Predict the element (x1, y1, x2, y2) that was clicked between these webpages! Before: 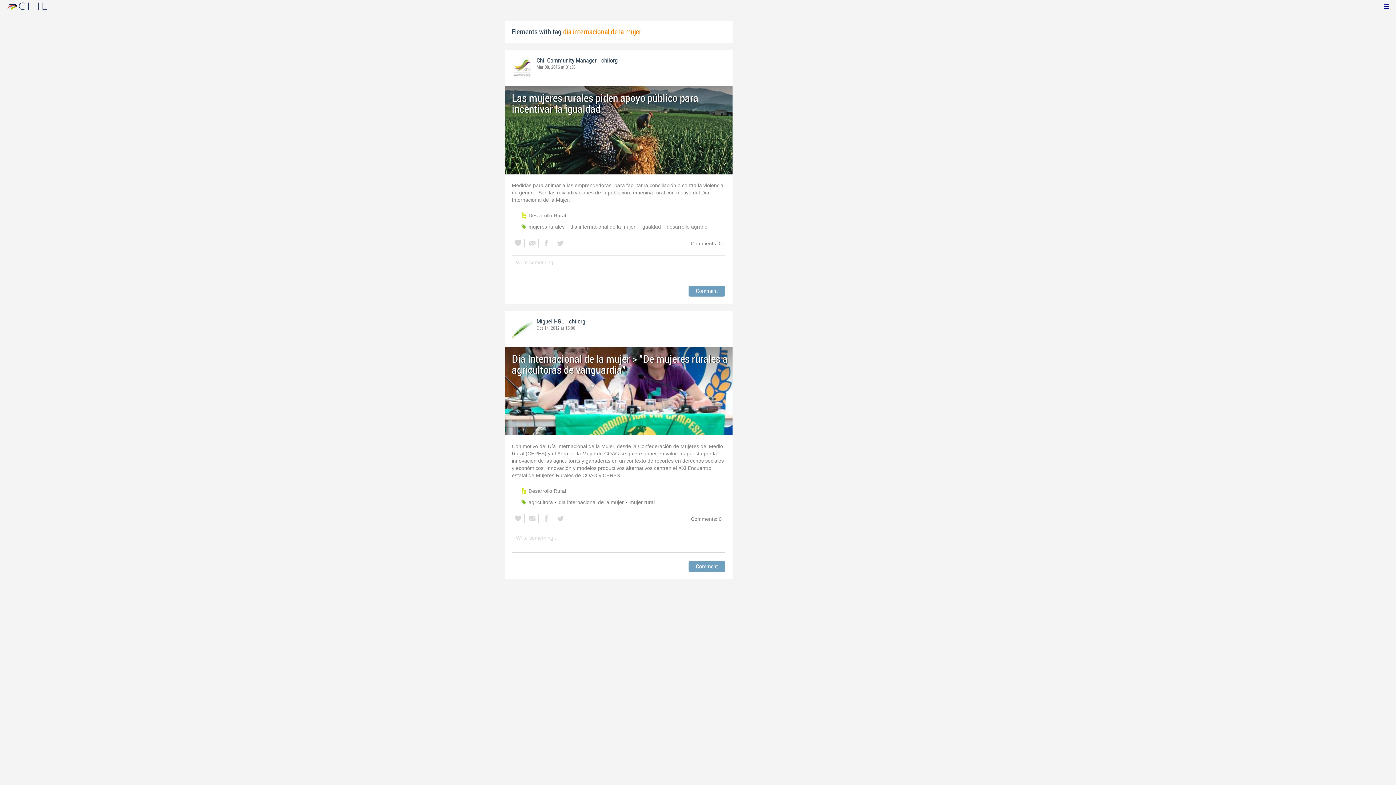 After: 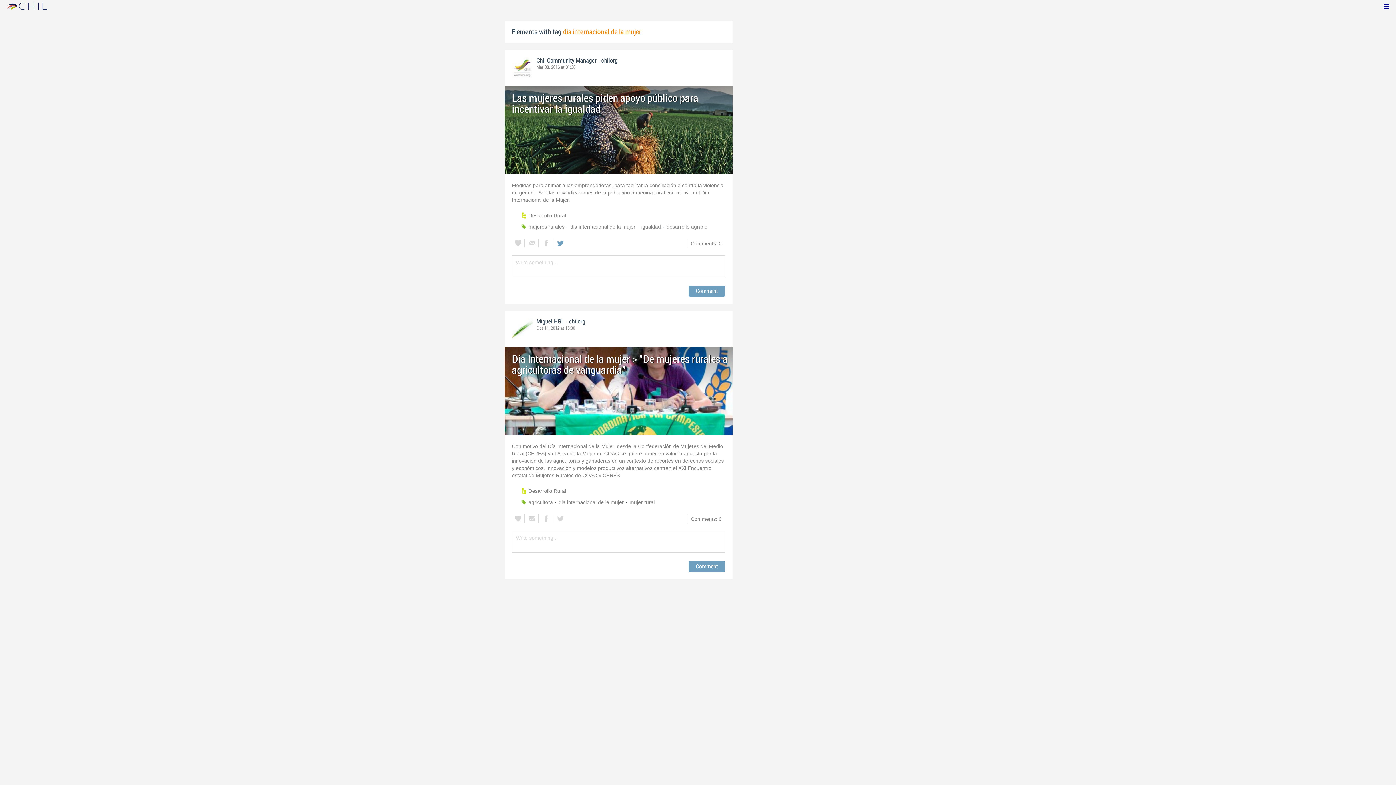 Action: bbox: (554, 238, 566, 247)